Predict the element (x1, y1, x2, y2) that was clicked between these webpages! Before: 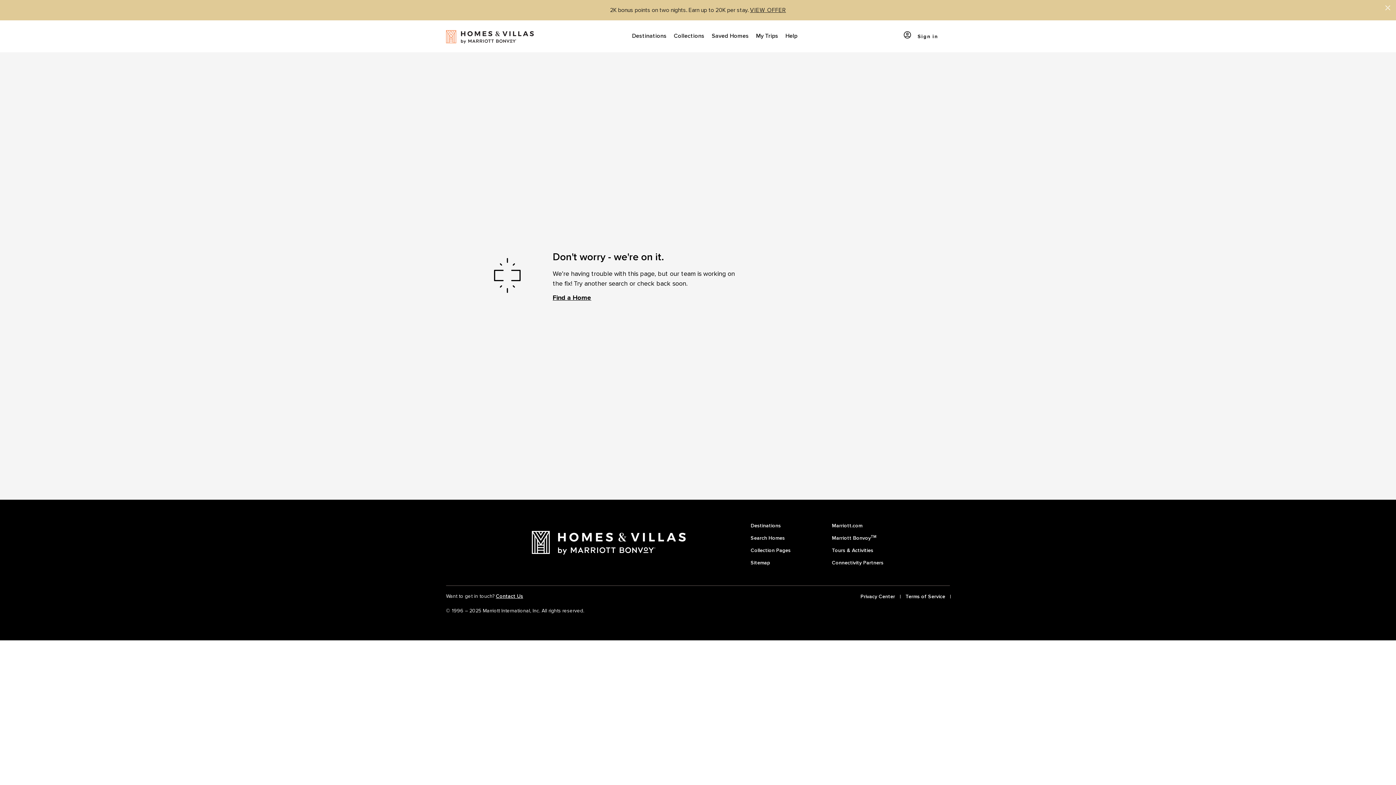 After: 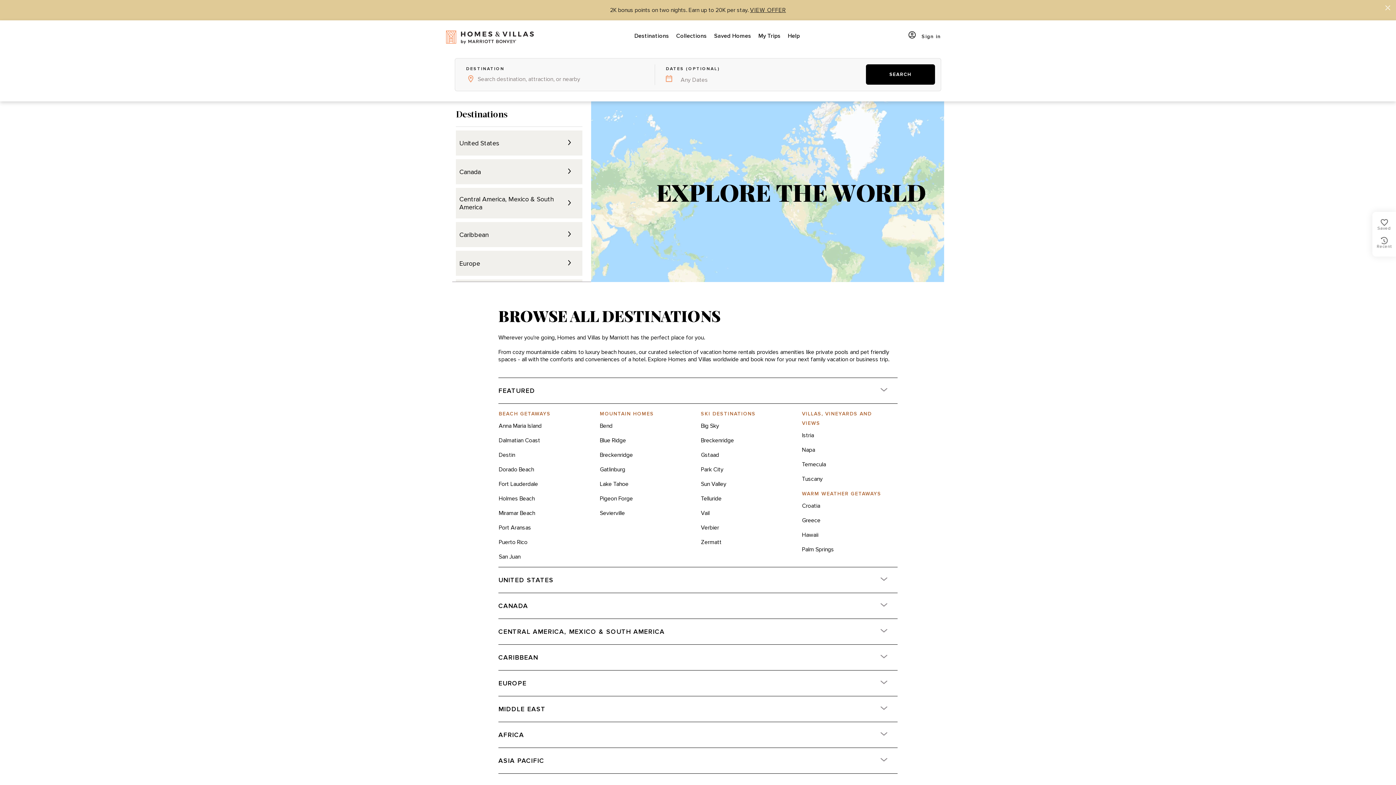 Action: bbox: (750, 518, 781, 530) label: Destinations